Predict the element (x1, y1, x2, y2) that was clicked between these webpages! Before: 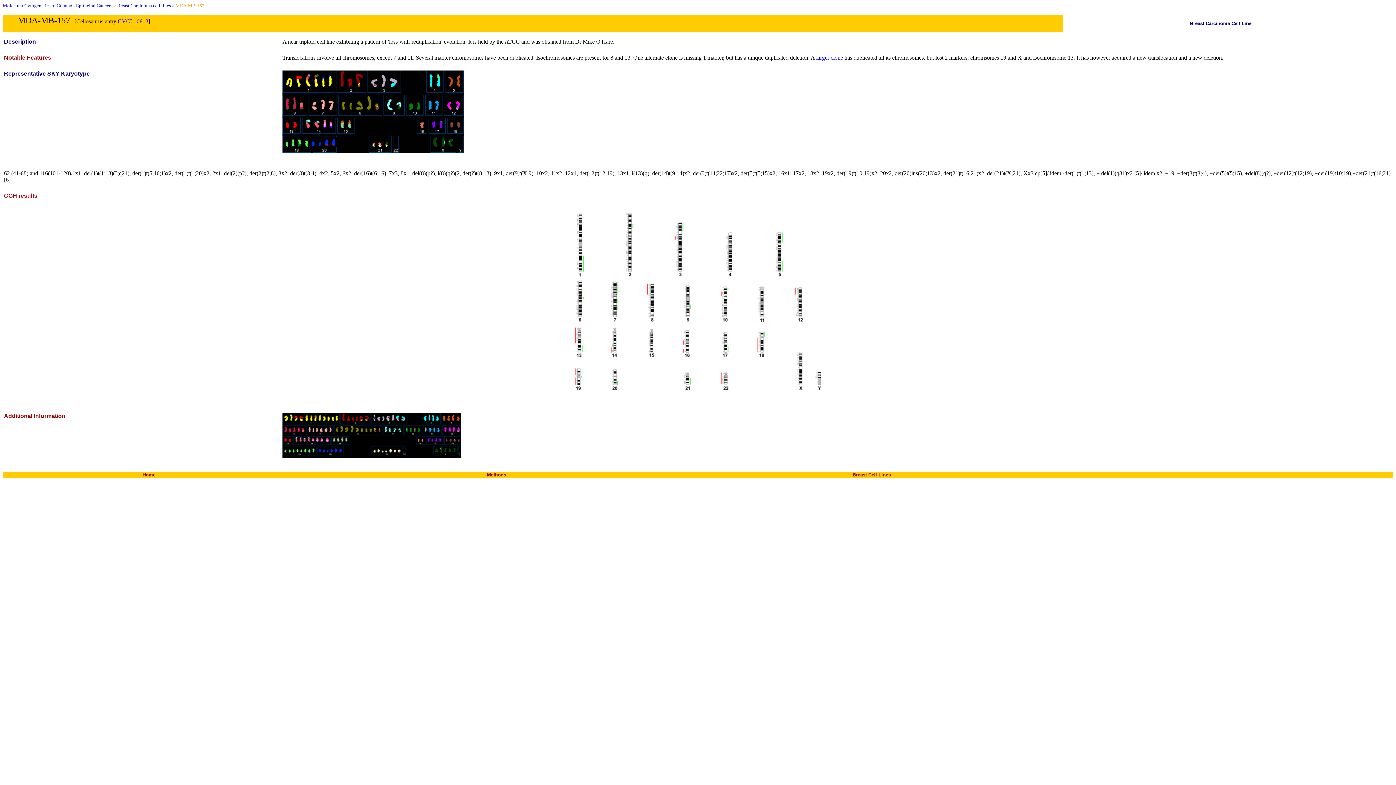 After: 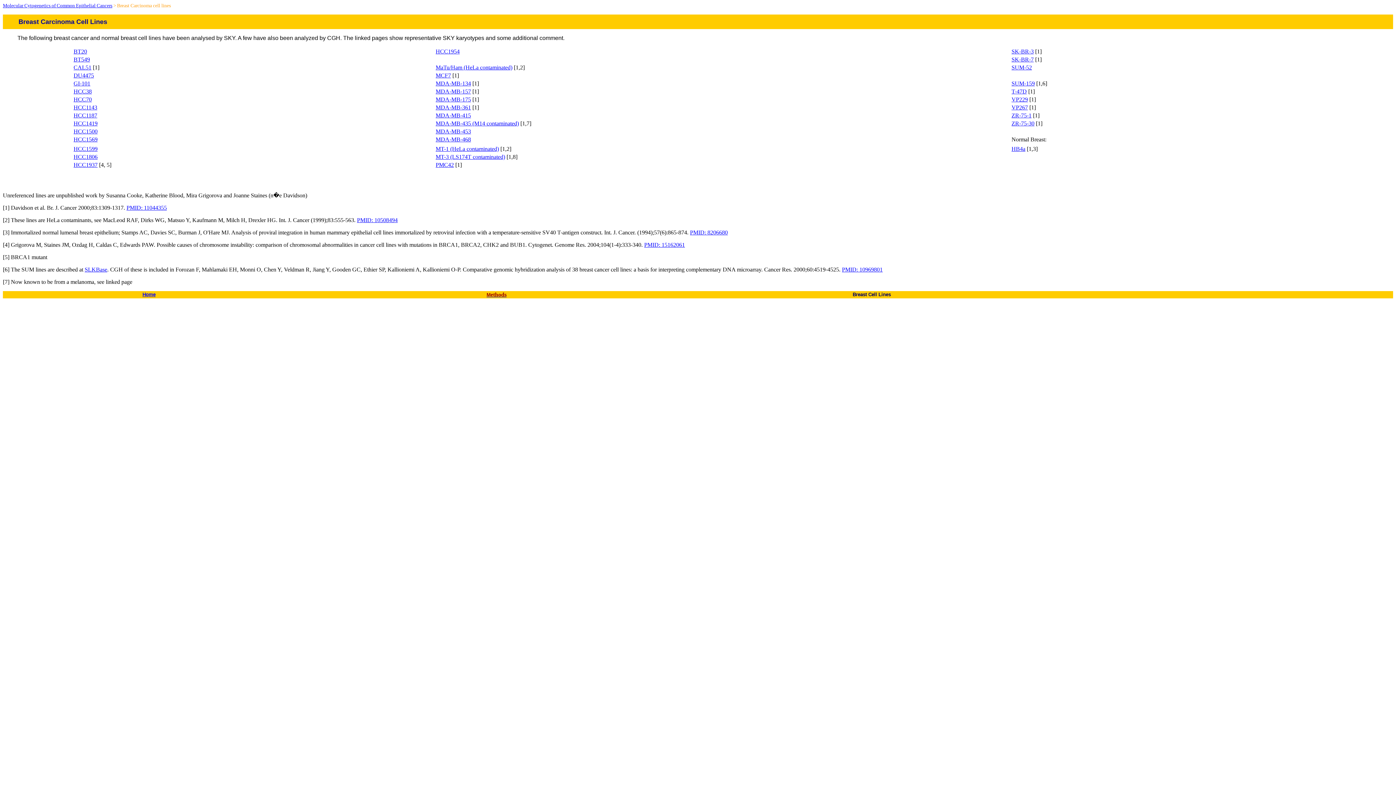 Action: label: Breast Carcinoma cell lines >  bbox: (117, 2, 175, 8)